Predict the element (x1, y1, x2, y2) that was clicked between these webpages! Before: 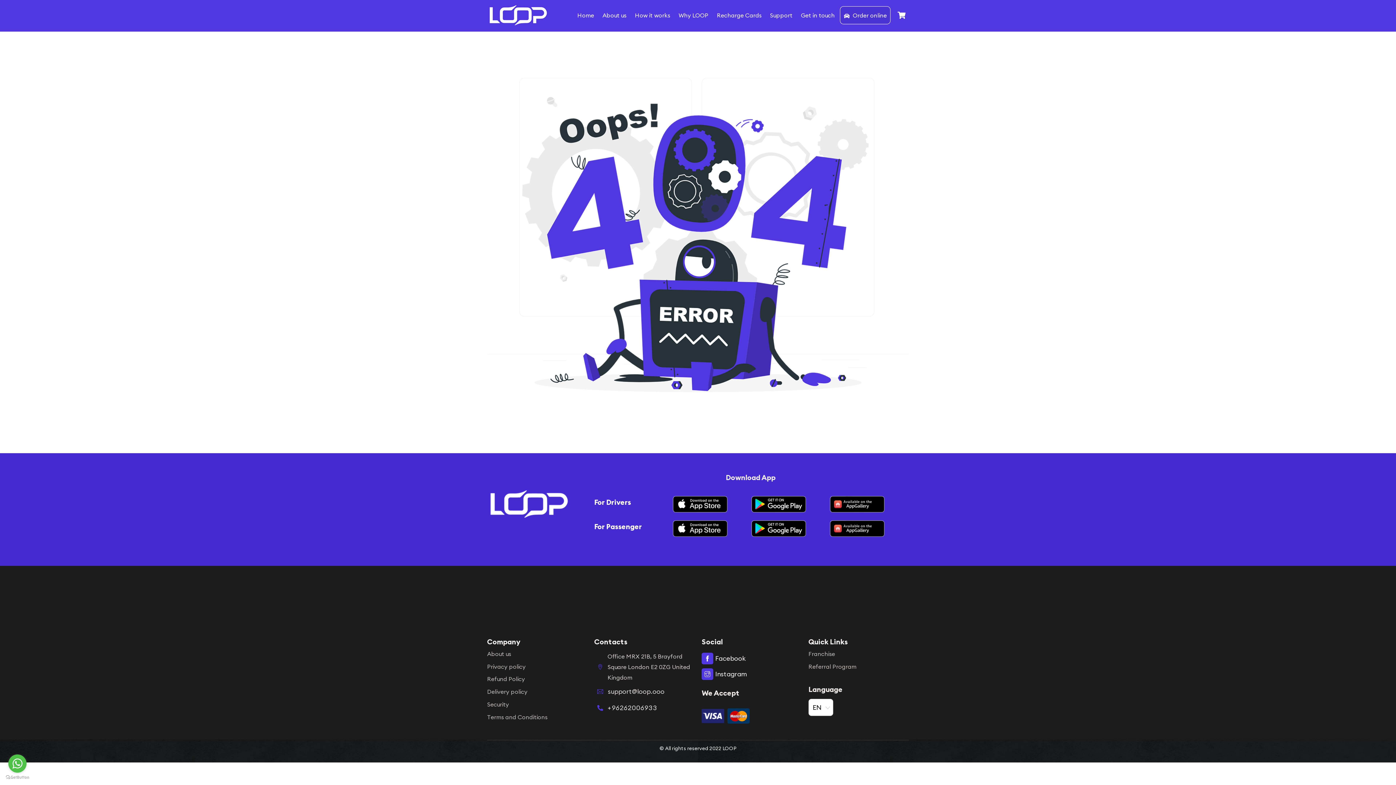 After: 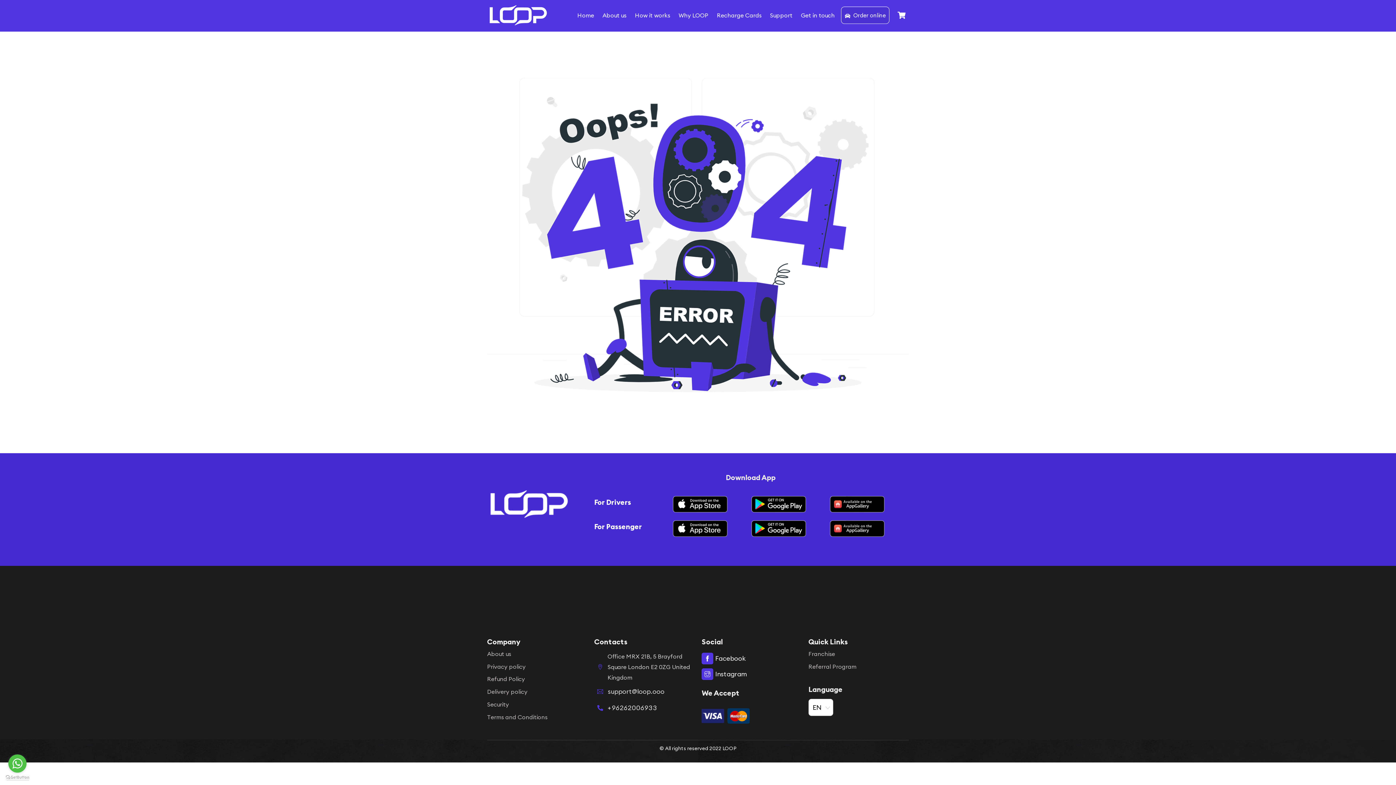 Action: label: Go to GetButton.io website bbox: (5, 775, 29, 780)